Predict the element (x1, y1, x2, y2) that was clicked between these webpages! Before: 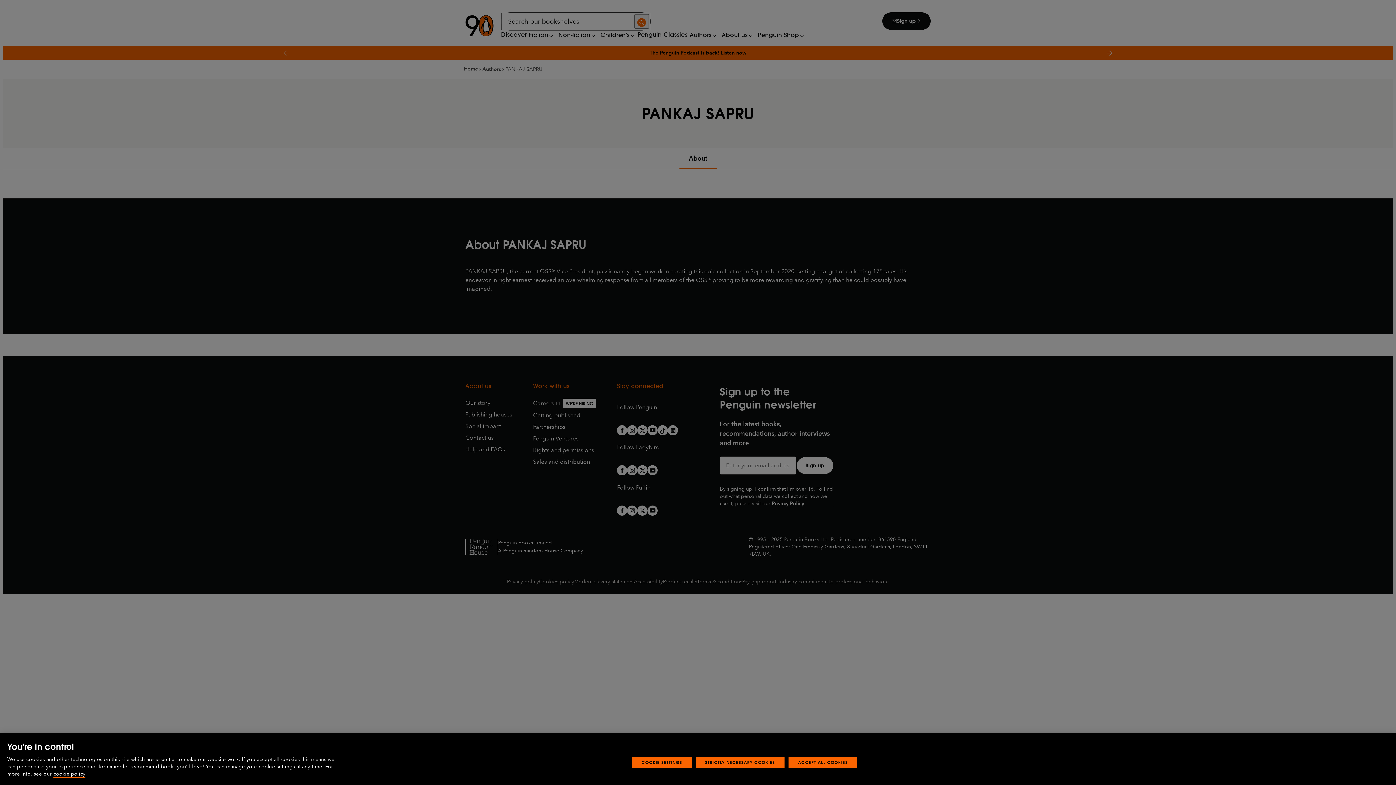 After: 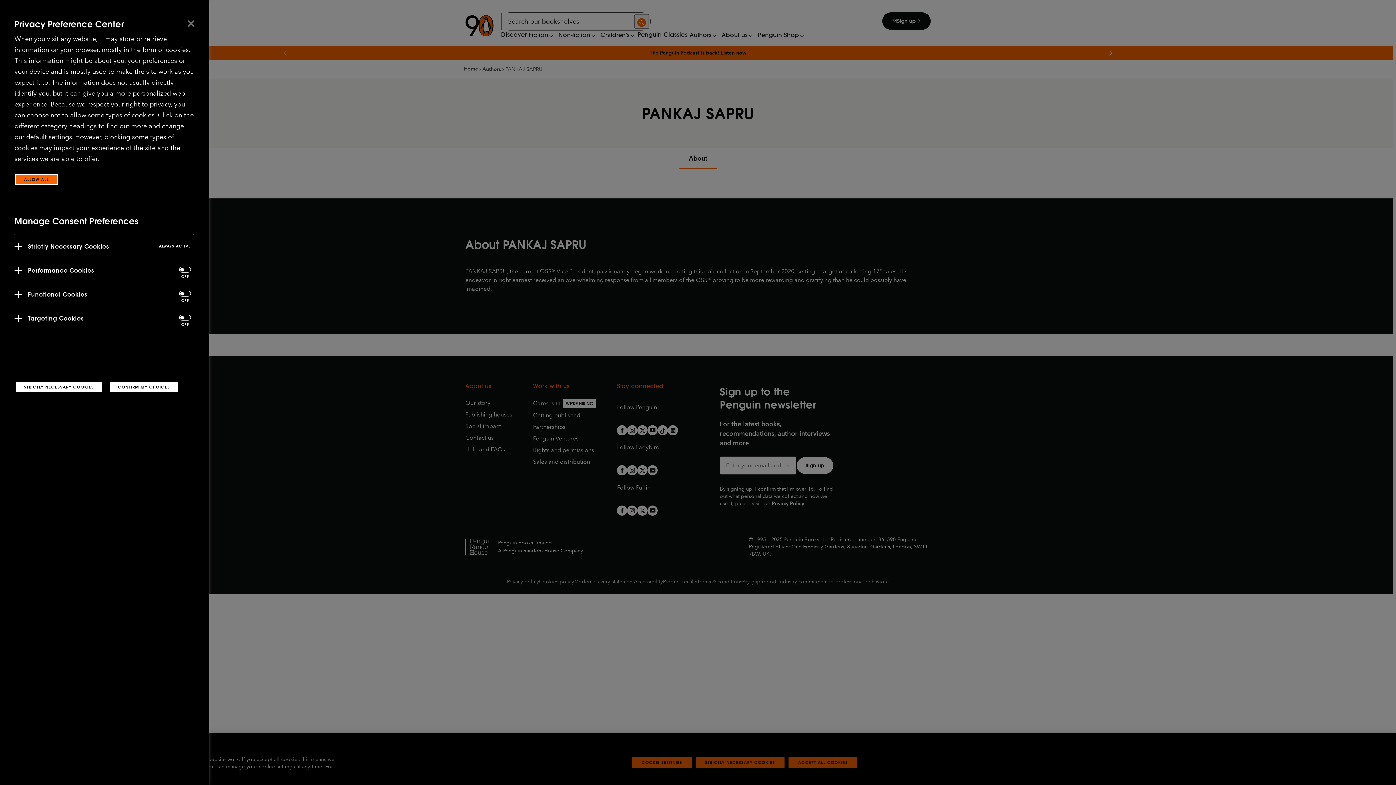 Action: label: COOKIE SETTINGS bbox: (632, 779, 691, 789)